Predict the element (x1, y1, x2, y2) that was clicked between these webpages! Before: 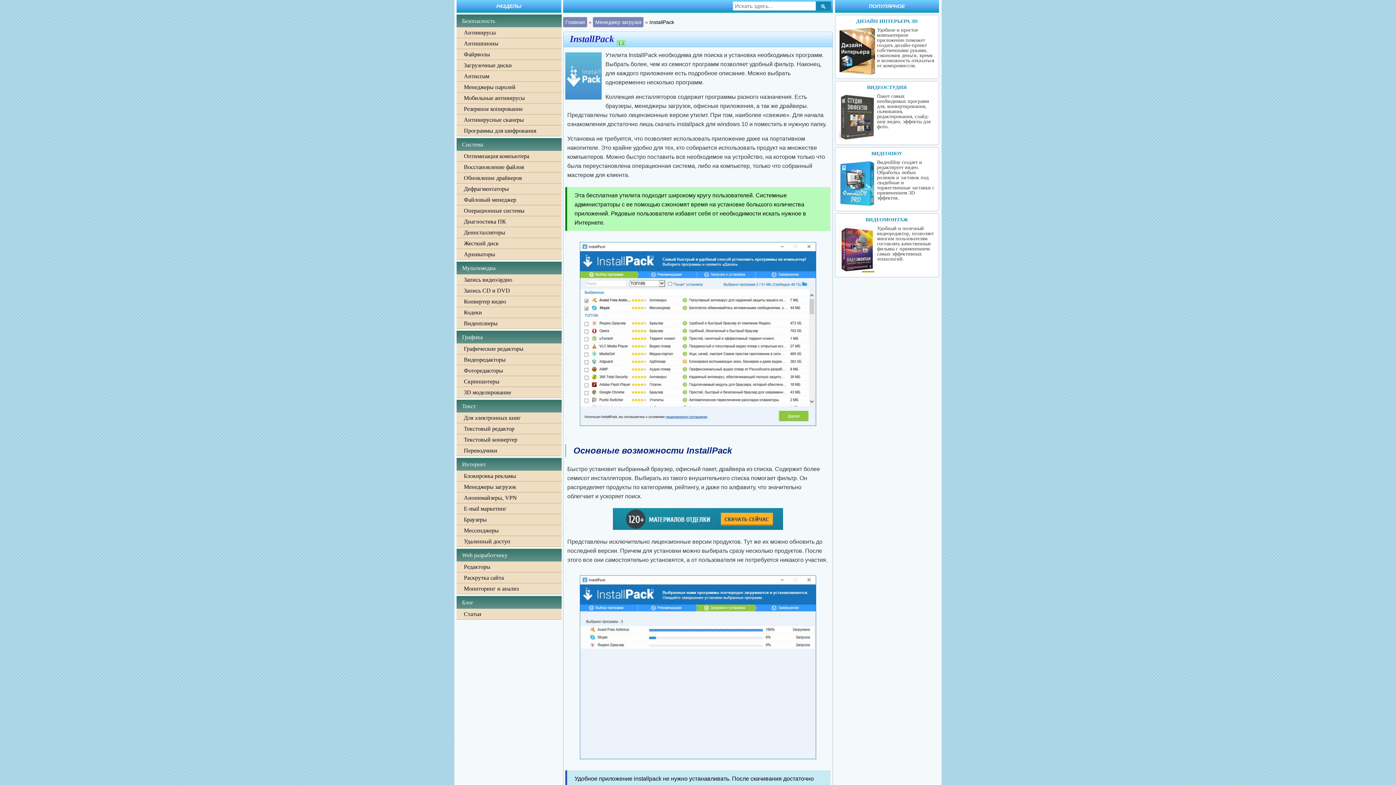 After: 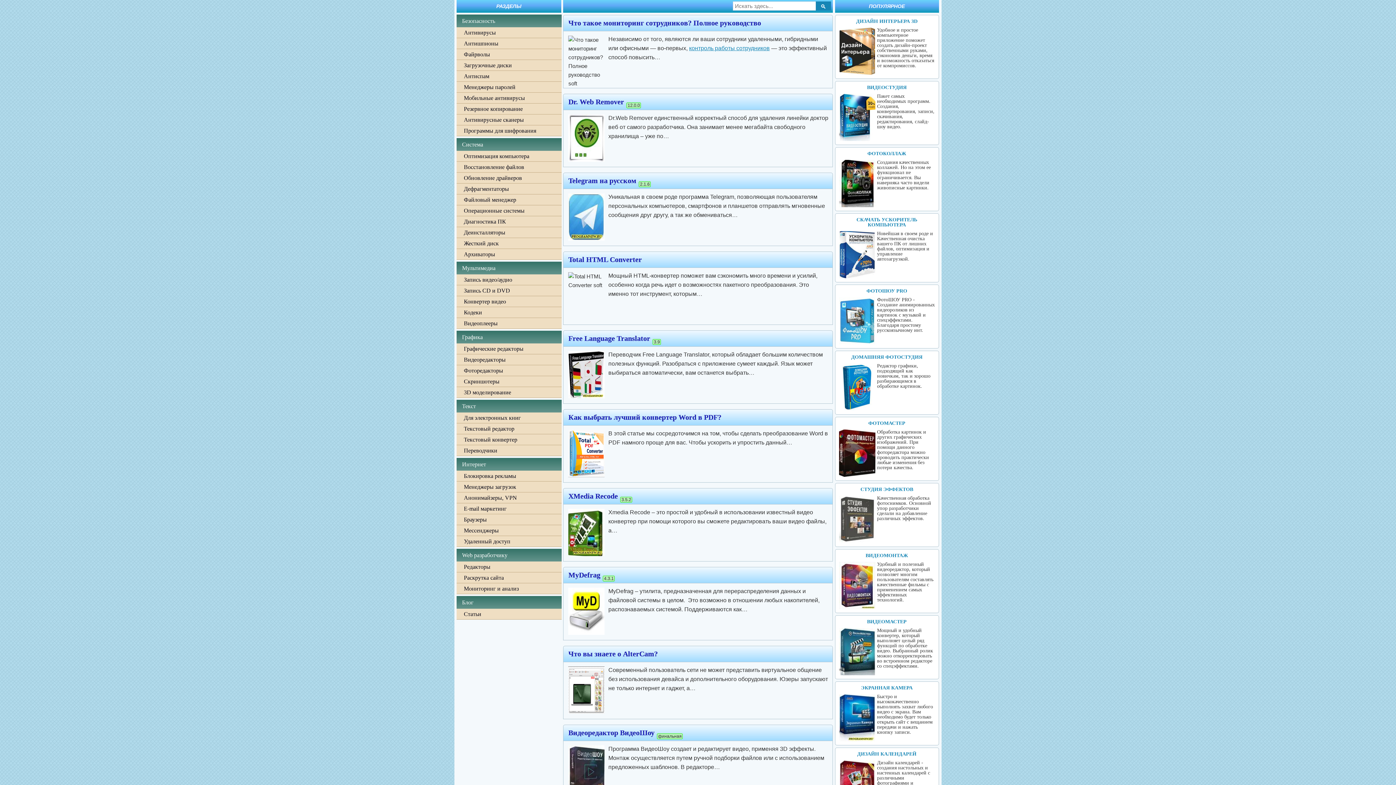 Action: label: Главная bbox: (563, 17, 587, 27)